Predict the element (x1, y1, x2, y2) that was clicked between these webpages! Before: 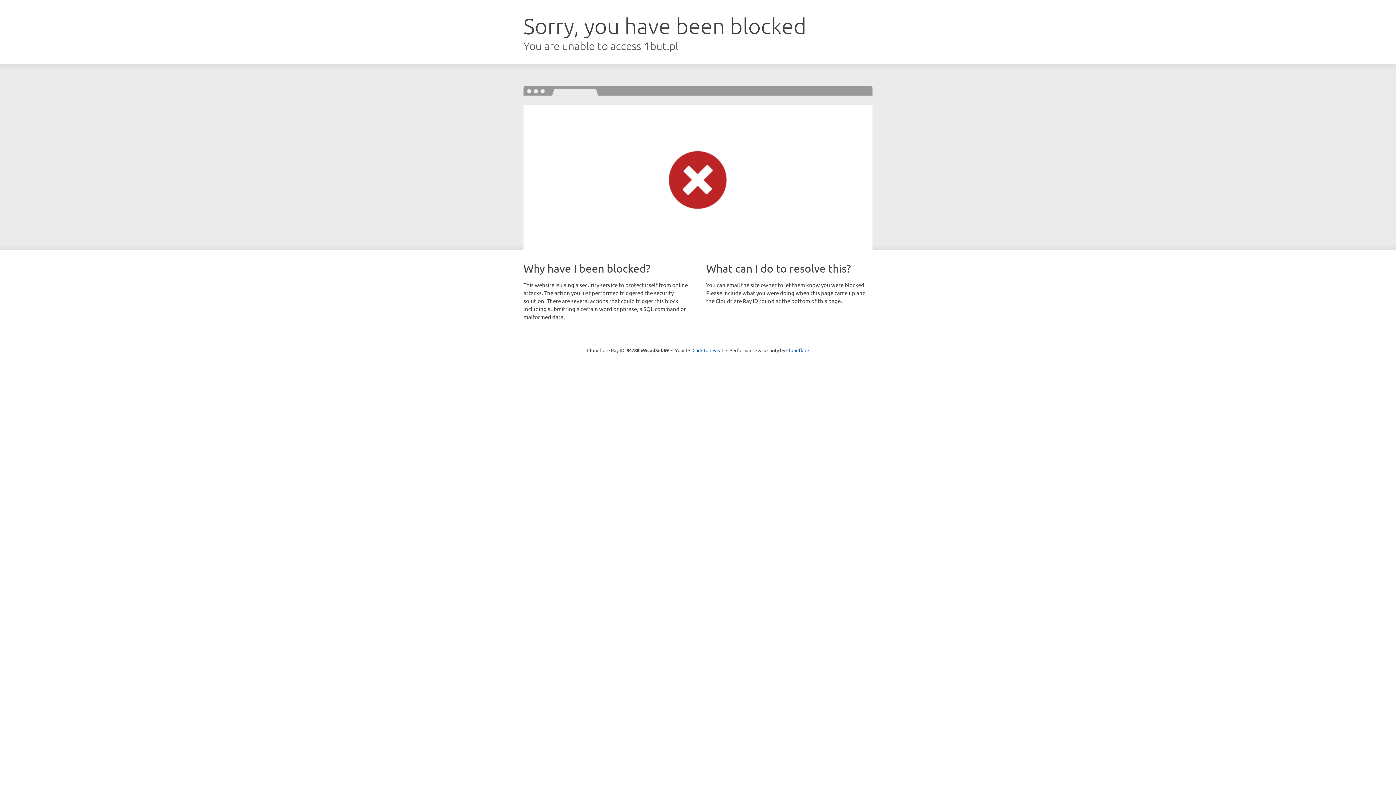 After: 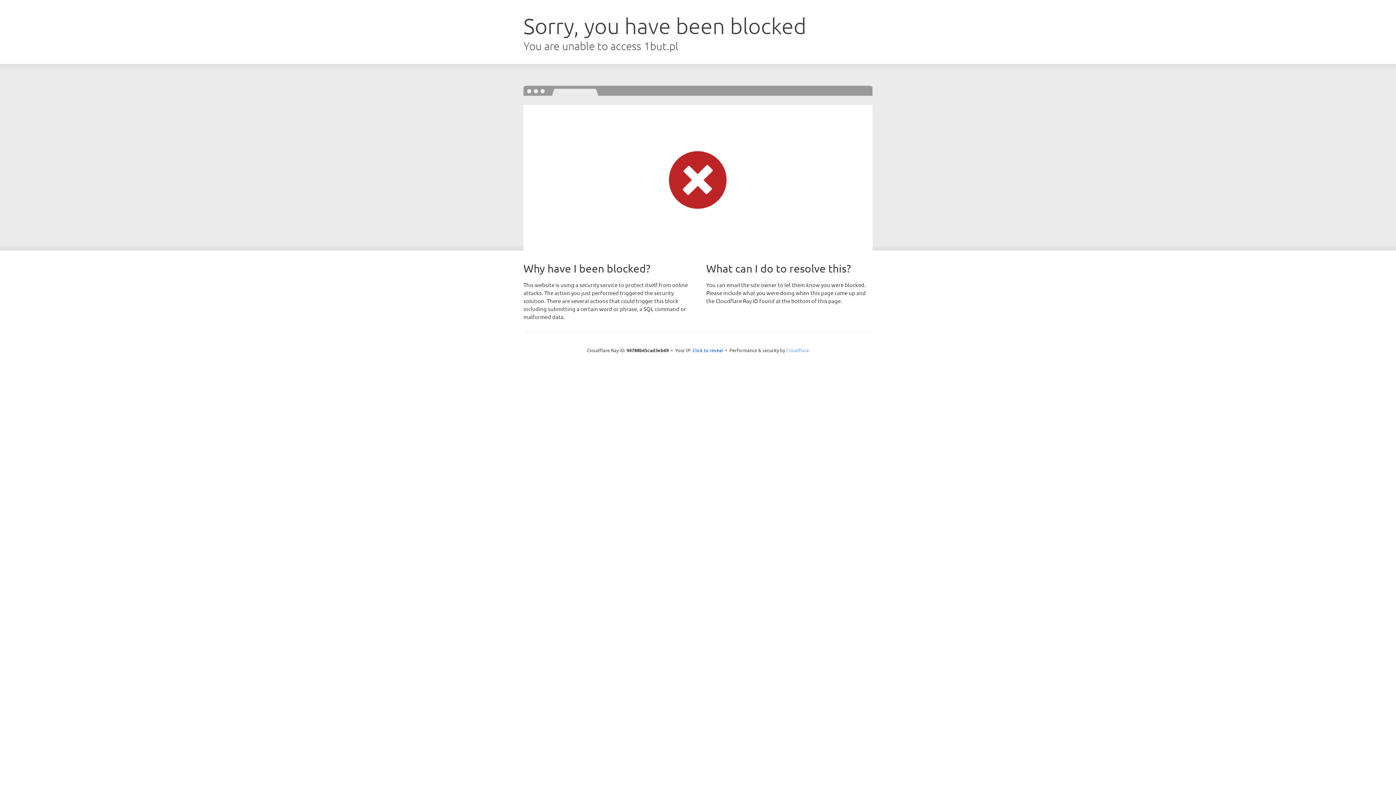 Action: label: Cloudflare bbox: (786, 347, 809, 353)